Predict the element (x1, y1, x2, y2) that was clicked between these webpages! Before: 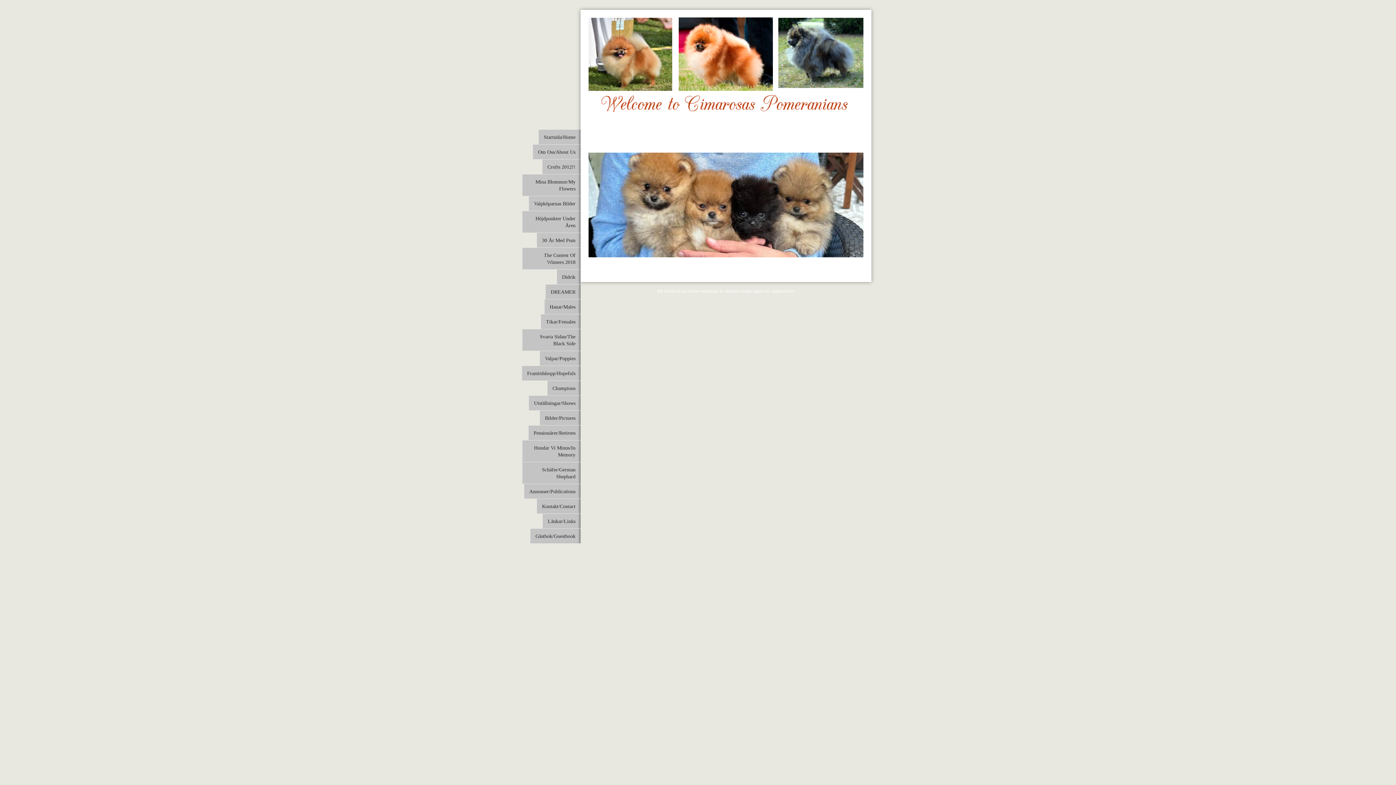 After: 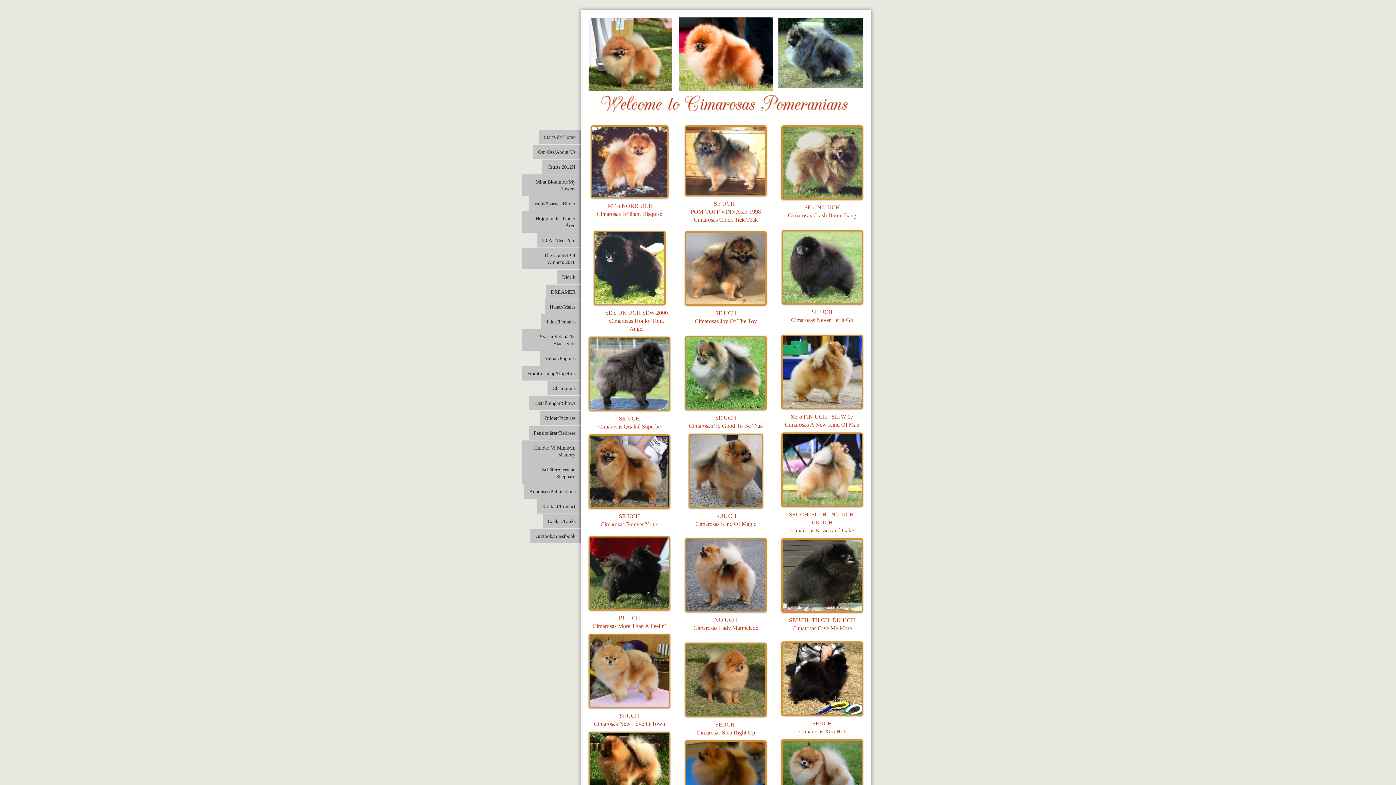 Action: bbox: (547, 381, 580, 395) label: Champions